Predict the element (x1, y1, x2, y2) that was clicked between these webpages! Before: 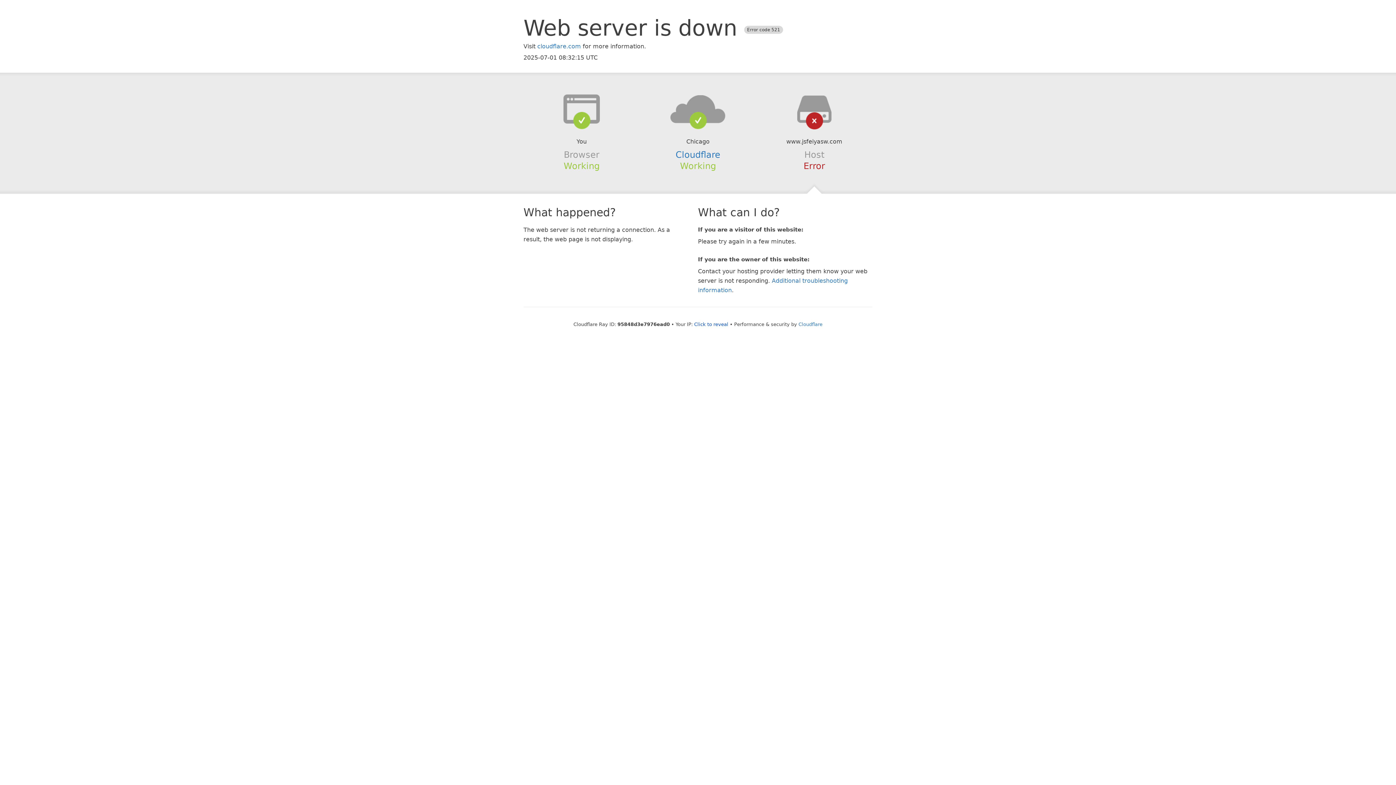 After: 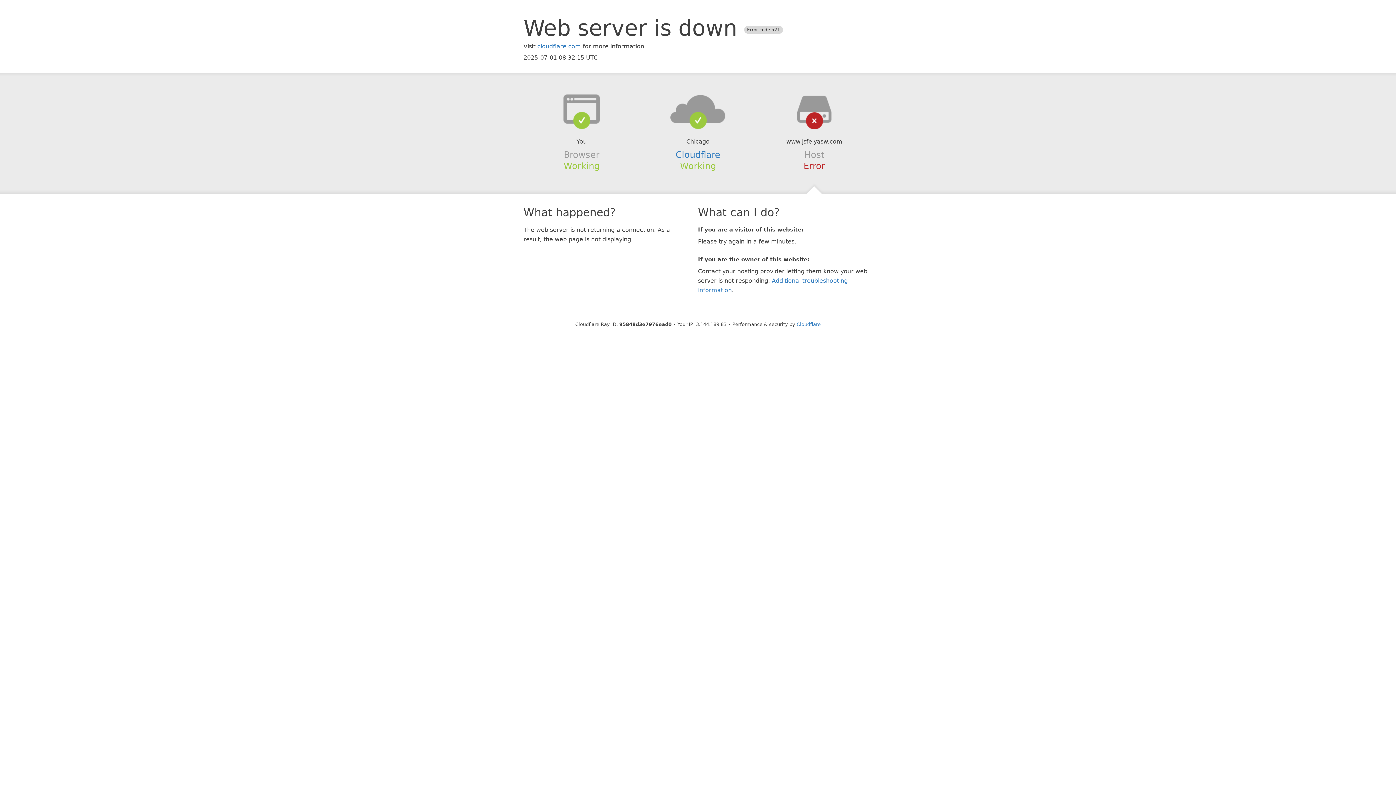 Action: bbox: (694, 321, 728, 327) label: Click to reveal